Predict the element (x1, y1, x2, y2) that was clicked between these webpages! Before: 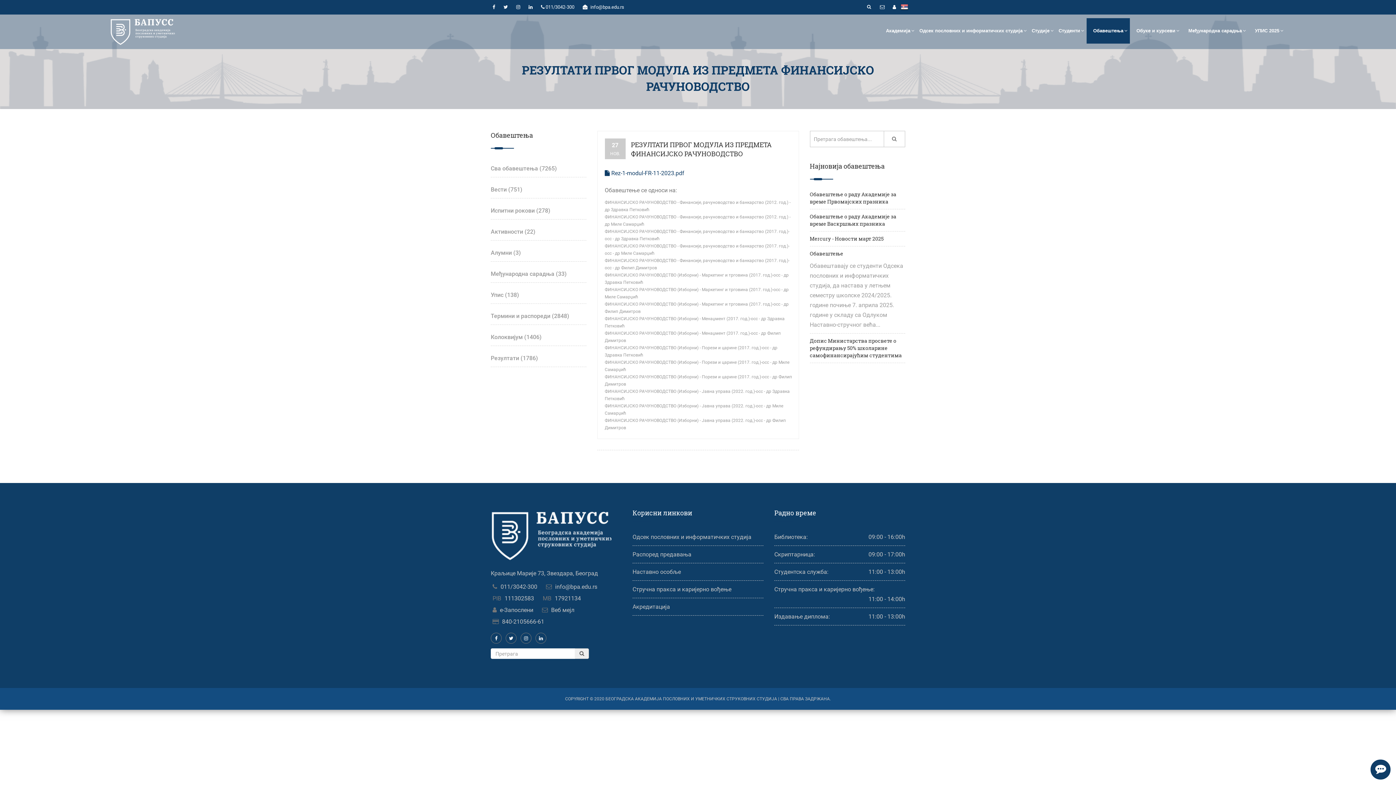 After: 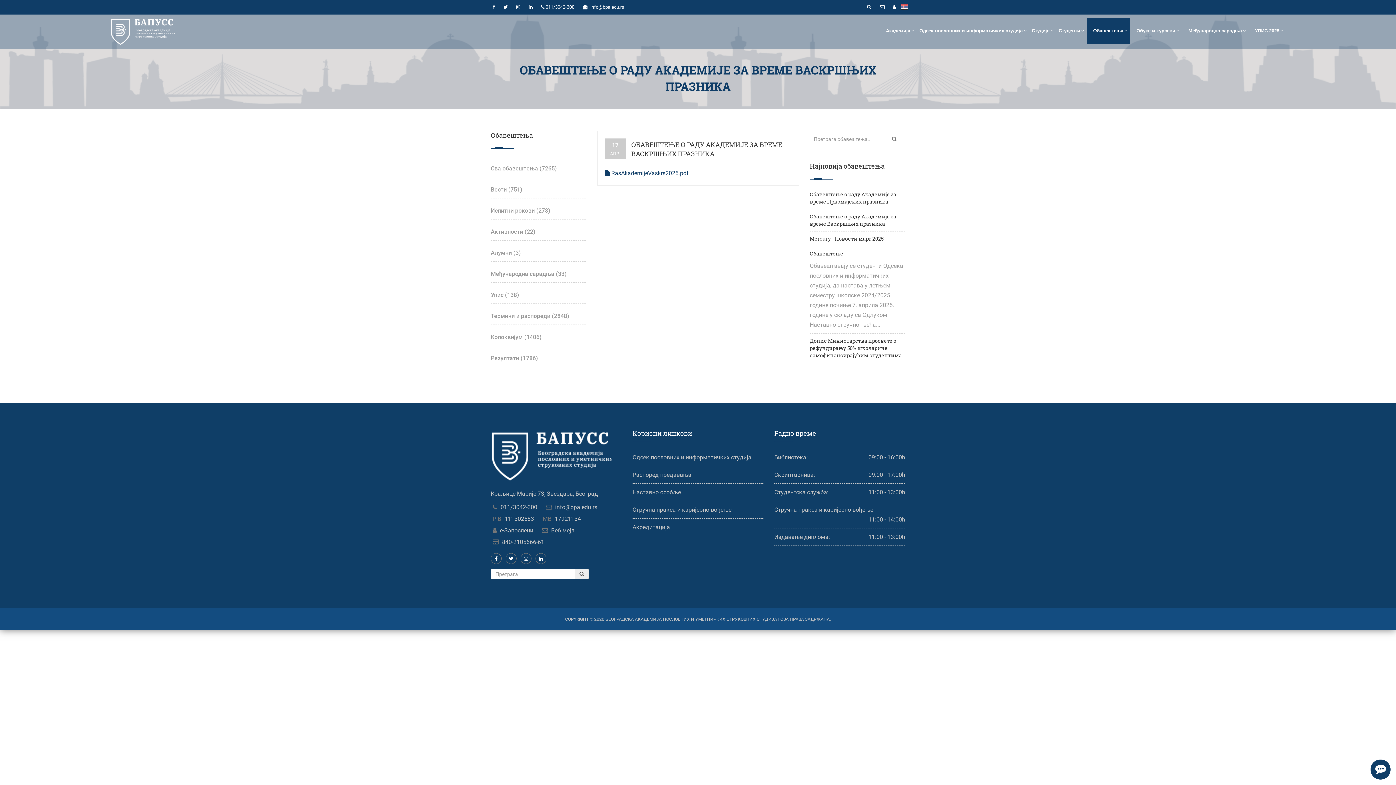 Action: bbox: (810, 213, 905, 235) label: Обавештење о раду Академије за време Васкршњих празника